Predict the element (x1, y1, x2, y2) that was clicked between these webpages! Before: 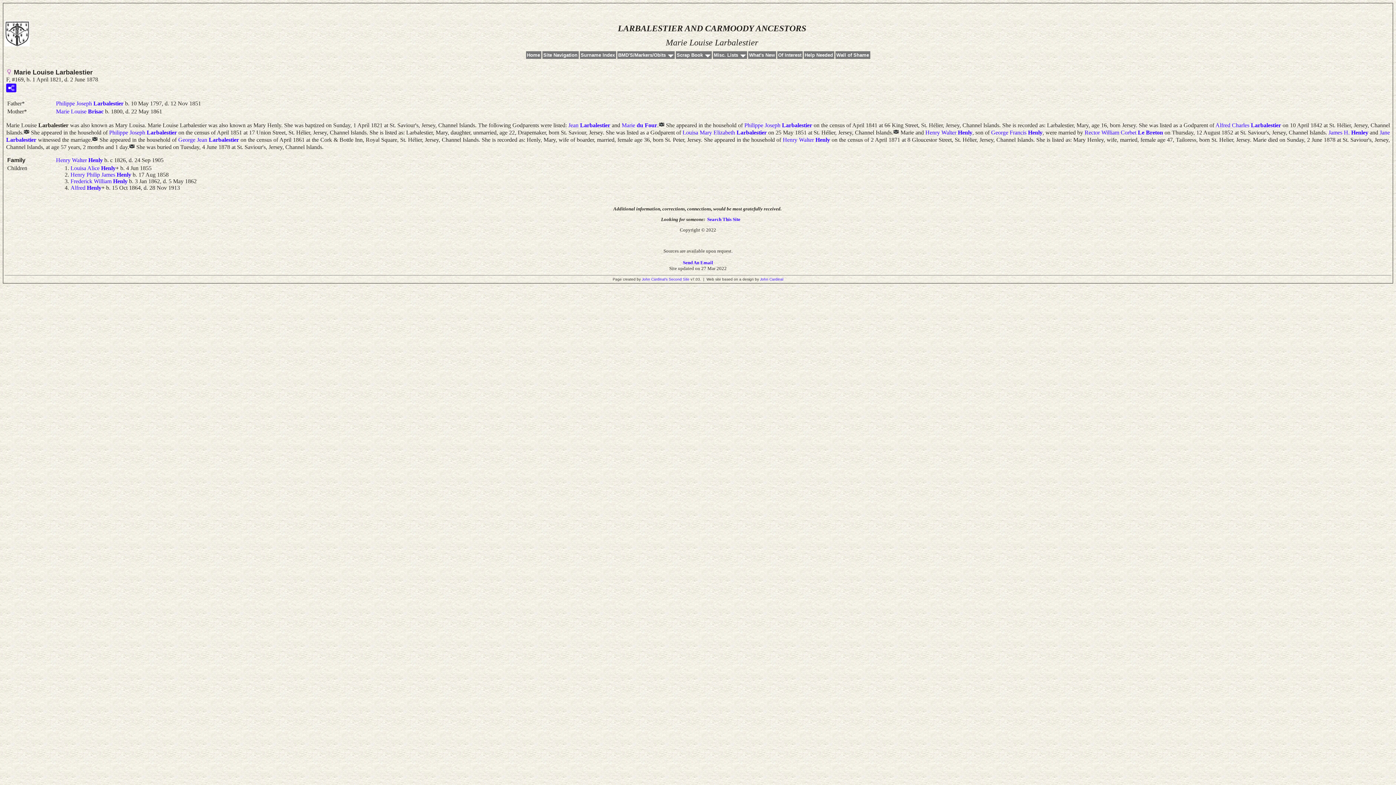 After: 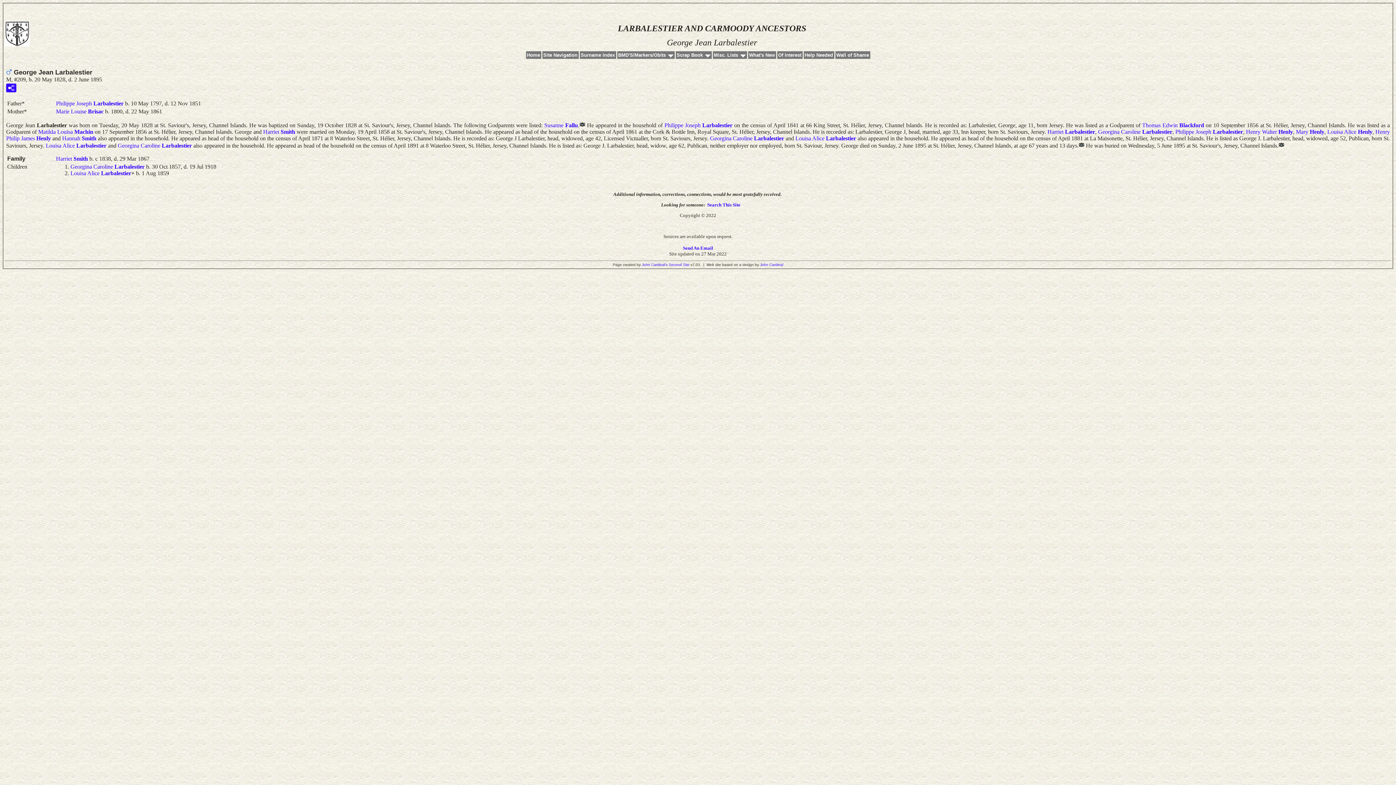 Action: bbox: (178, 136, 239, 142) label: George Jean Larbalestier